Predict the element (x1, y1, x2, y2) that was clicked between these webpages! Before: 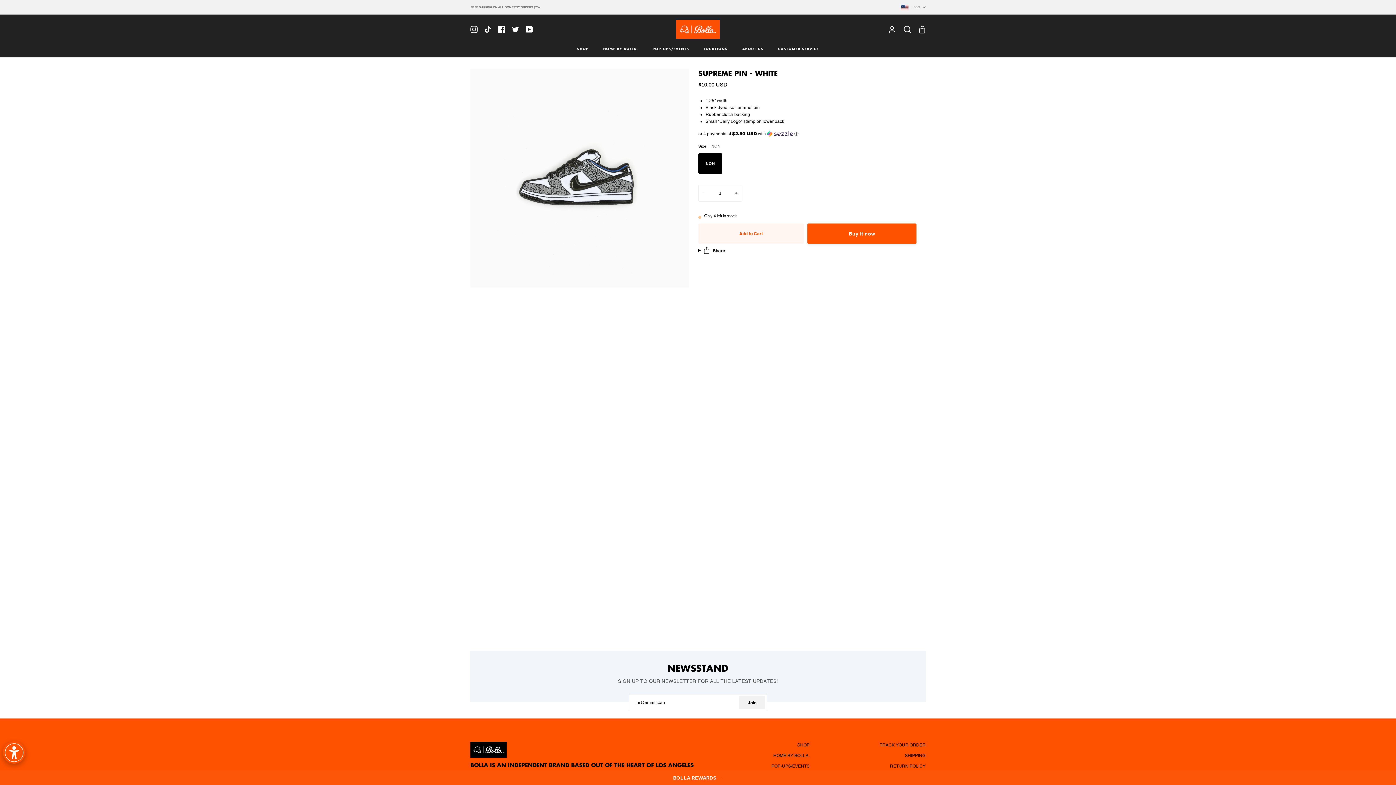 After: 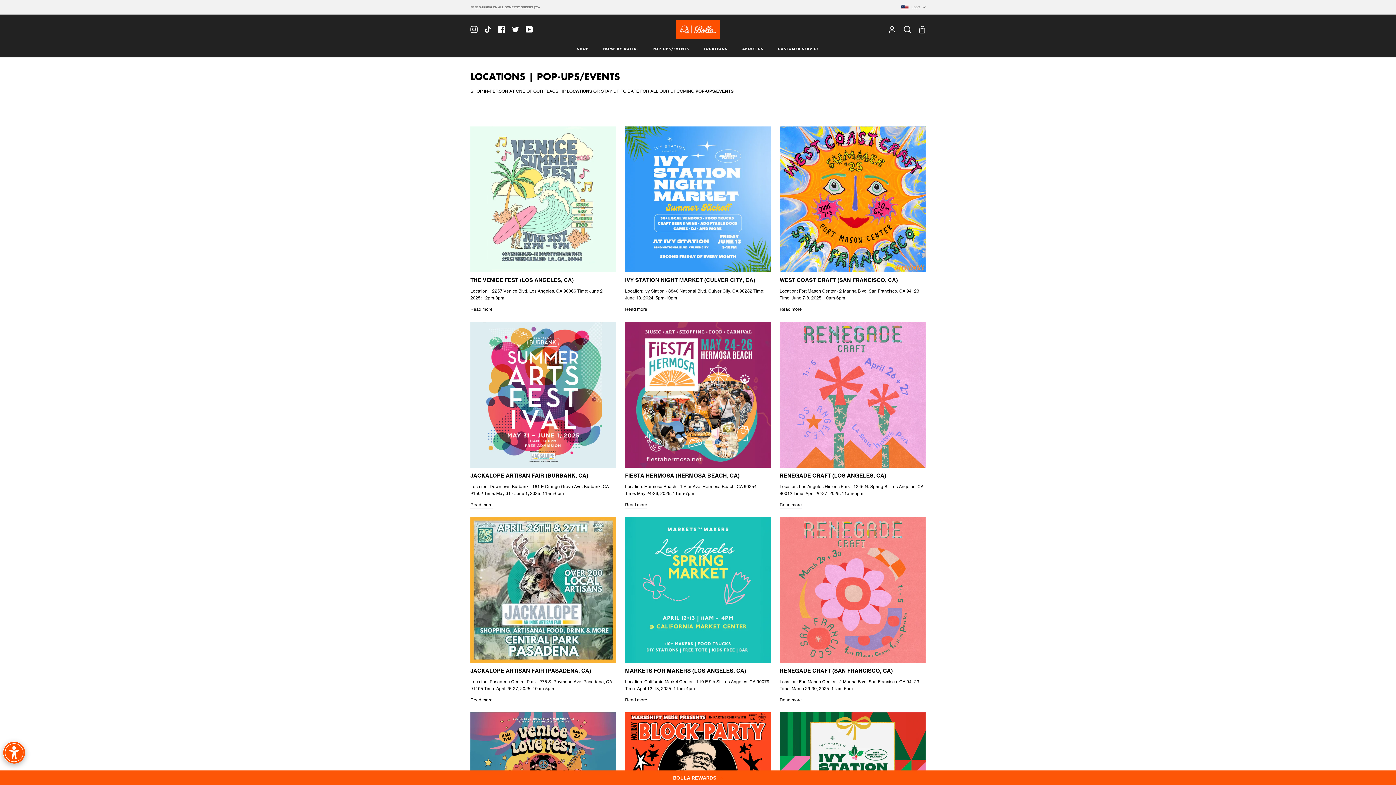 Action: bbox: (645, 44, 696, 57) label: POP-UPS/EVENTS